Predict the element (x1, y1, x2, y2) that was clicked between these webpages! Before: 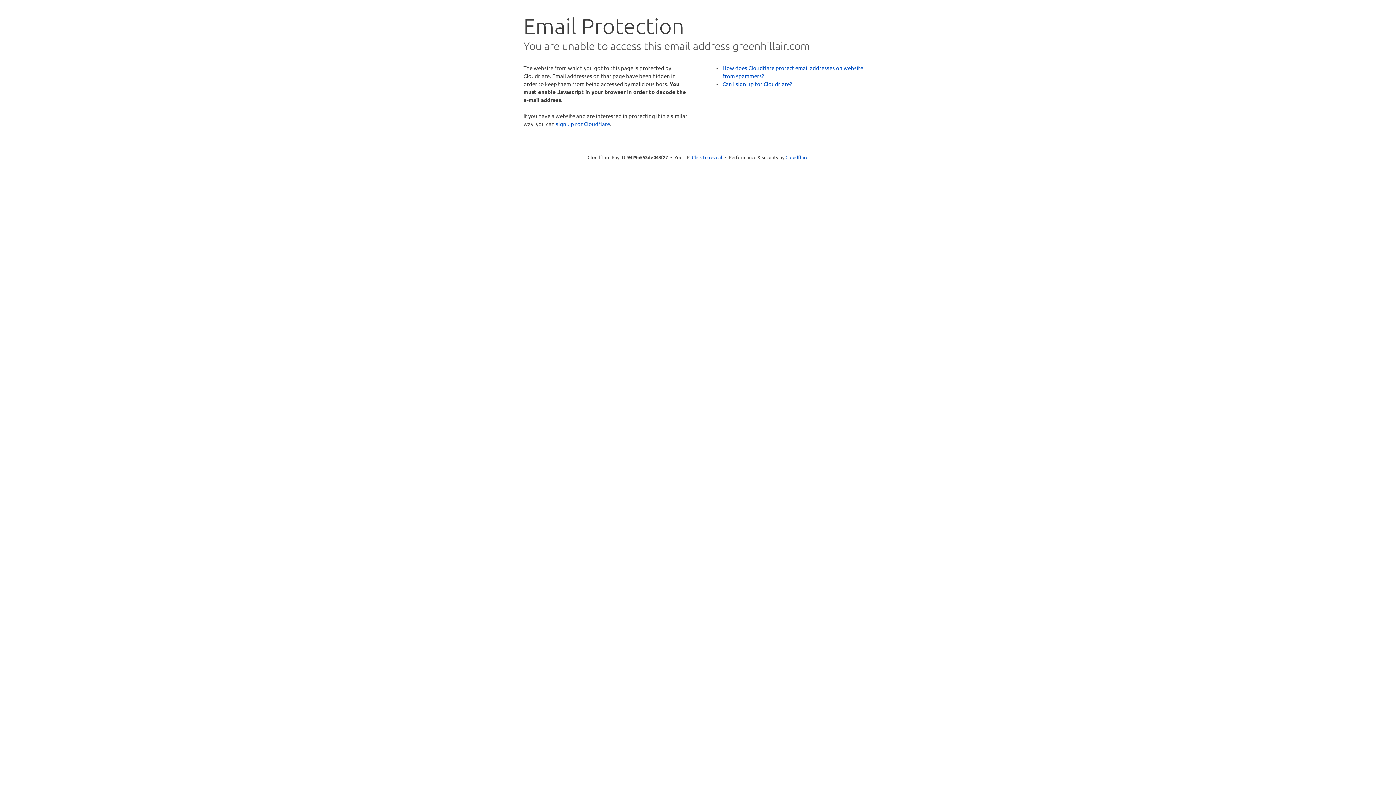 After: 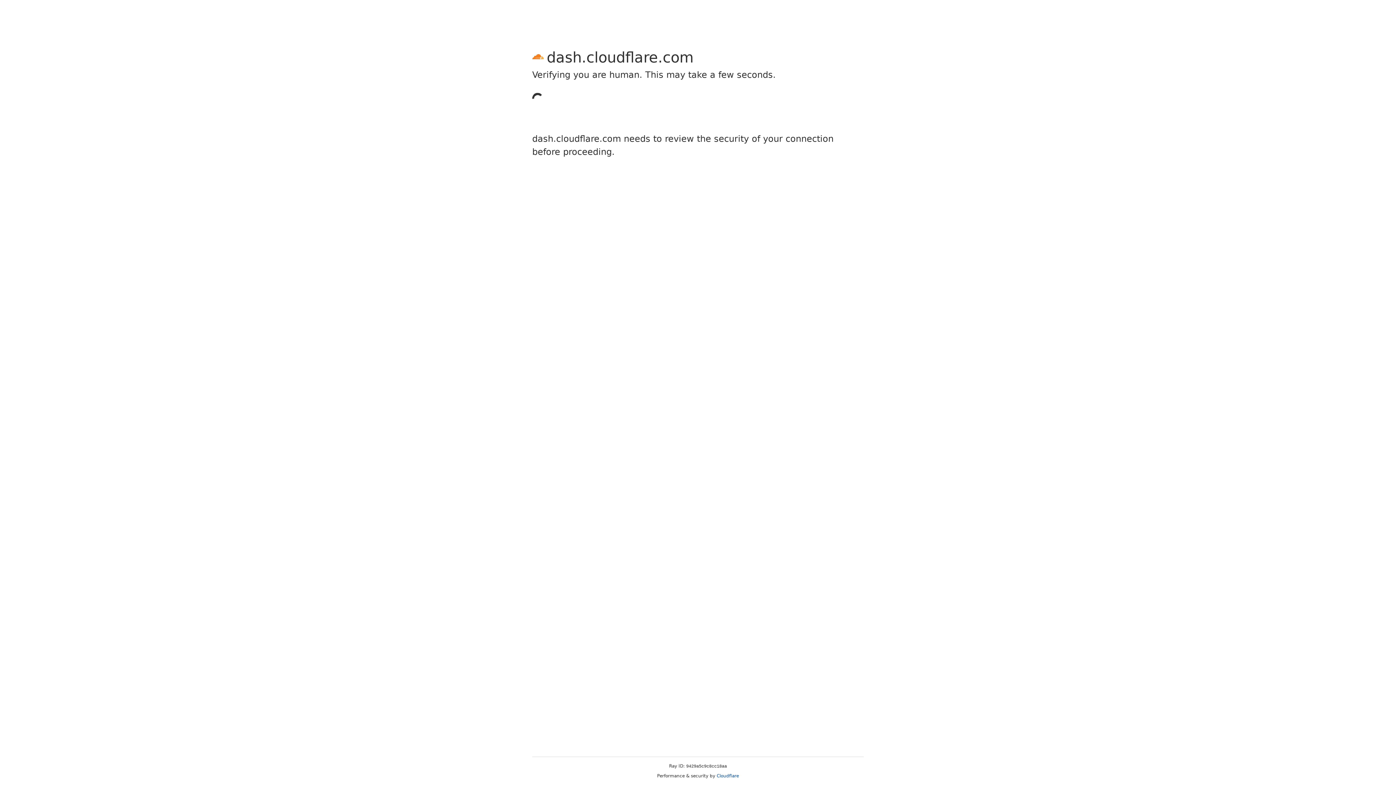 Action: bbox: (556, 120, 610, 127) label: sign up for Cloudflare